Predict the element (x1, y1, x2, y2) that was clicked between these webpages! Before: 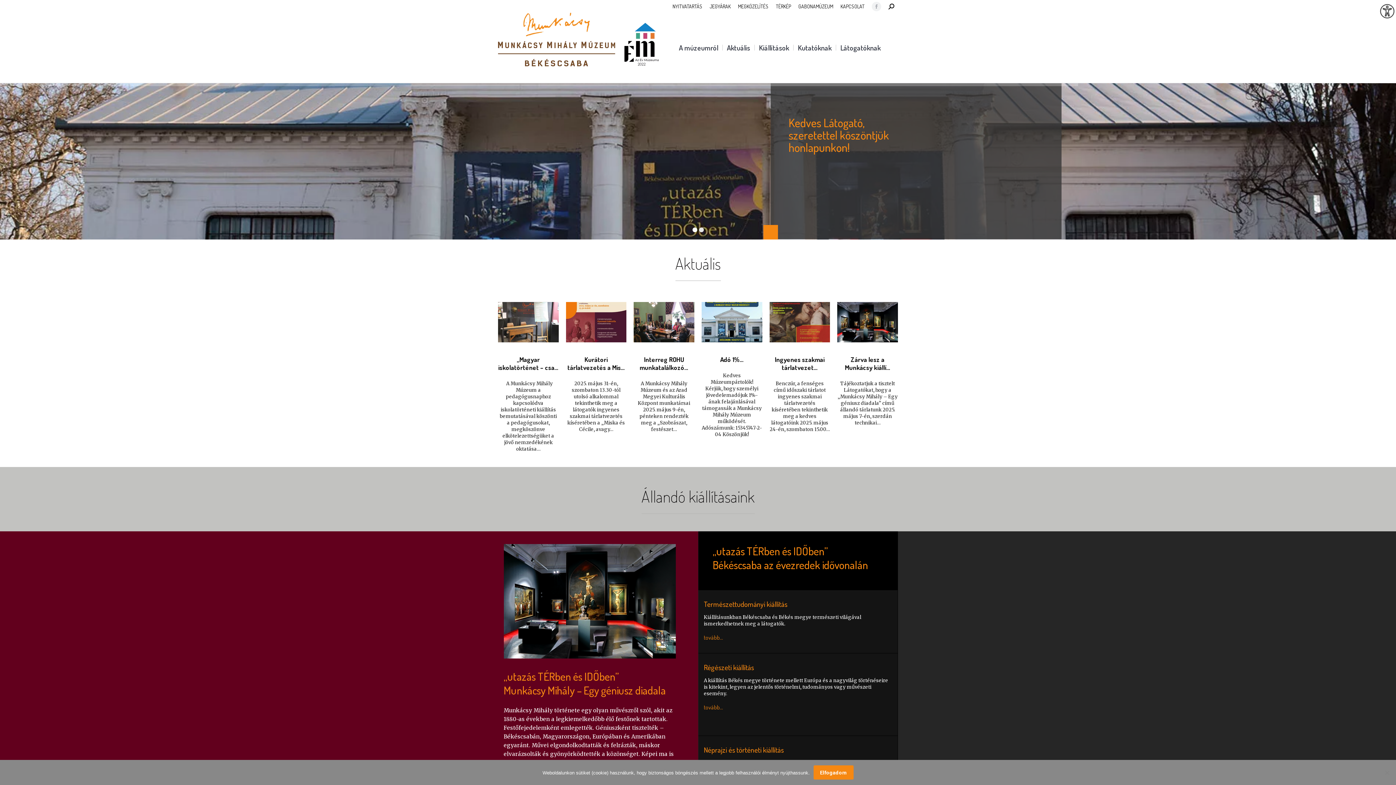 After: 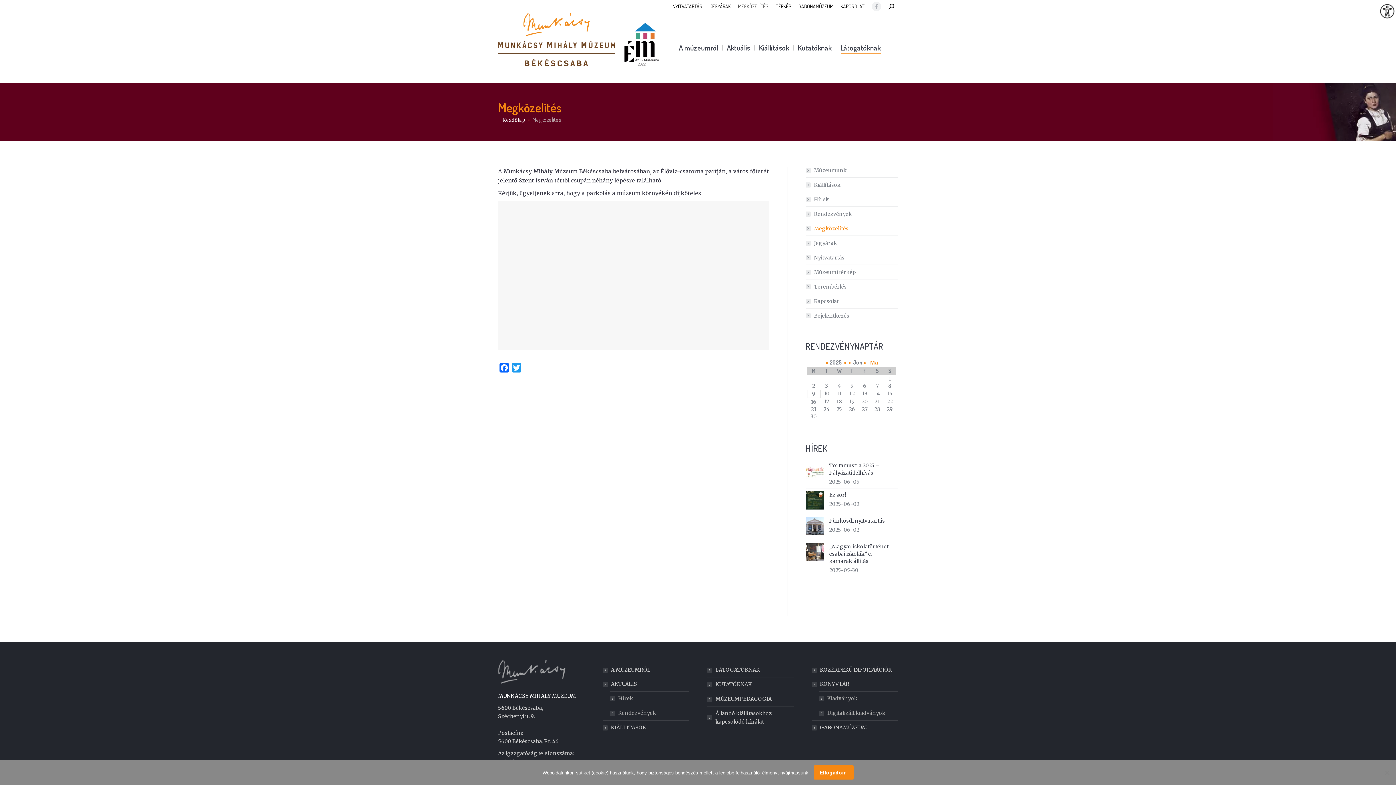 Action: bbox: (738, 2, 768, 10) label: MEGKÖZELÍTÉS